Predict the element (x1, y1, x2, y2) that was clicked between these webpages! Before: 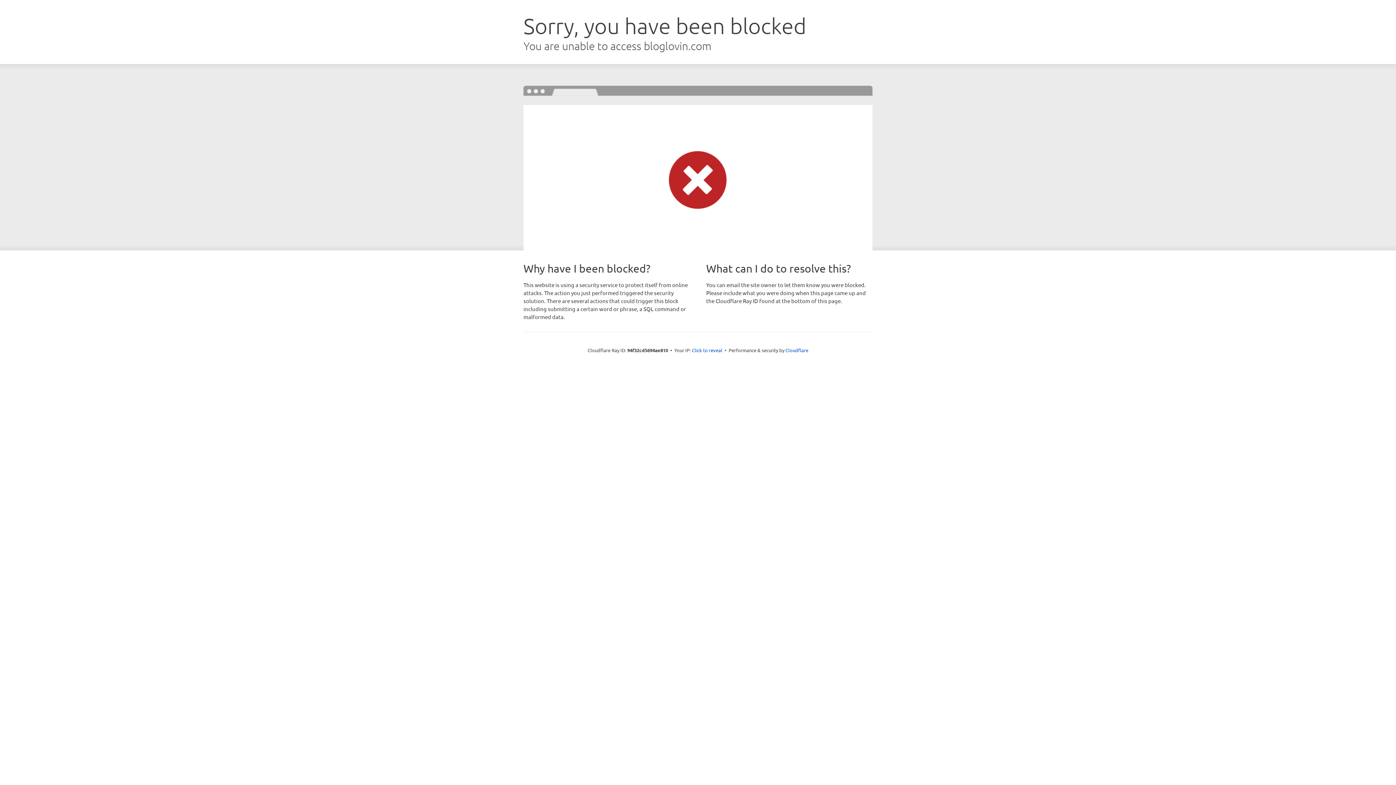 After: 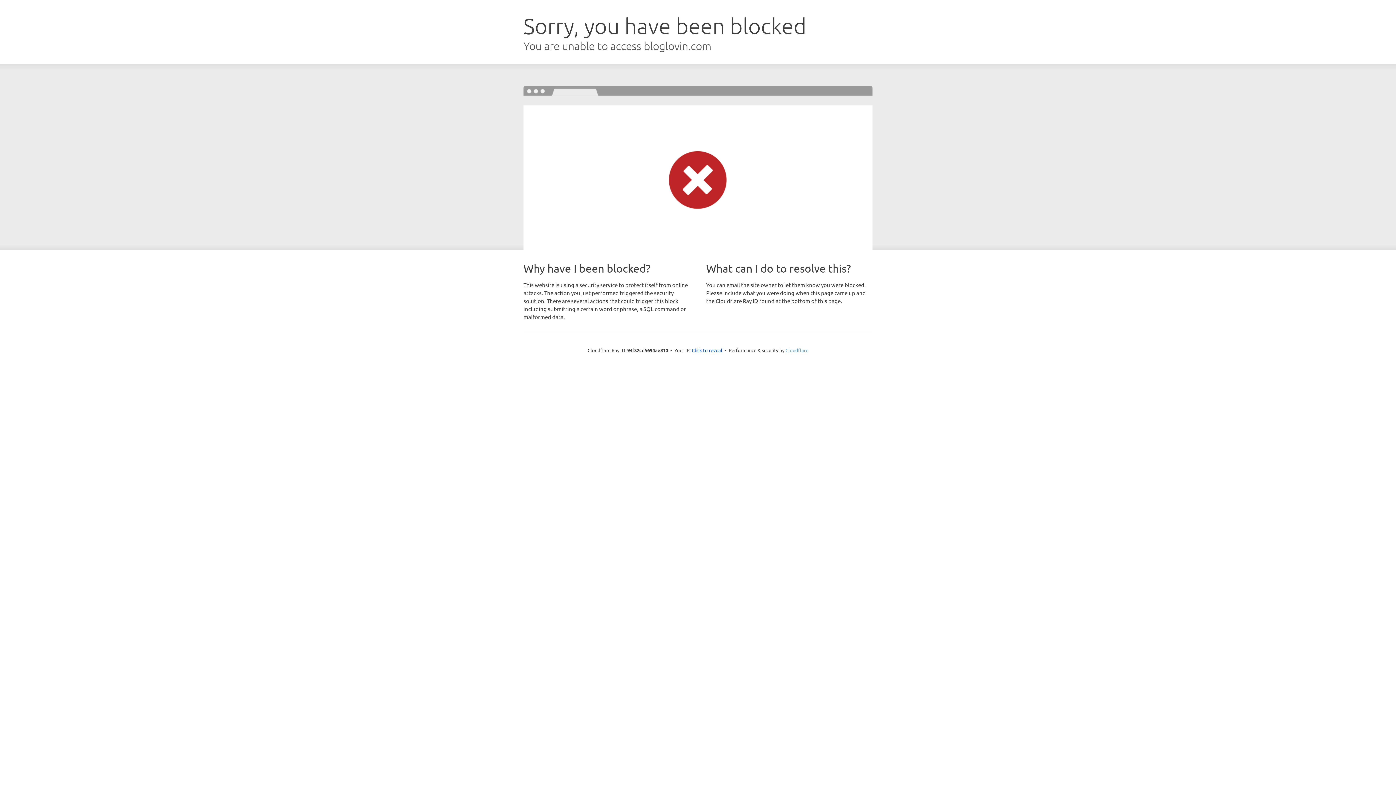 Action: bbox: (785, 347, 808, 353) label: Cloudflare